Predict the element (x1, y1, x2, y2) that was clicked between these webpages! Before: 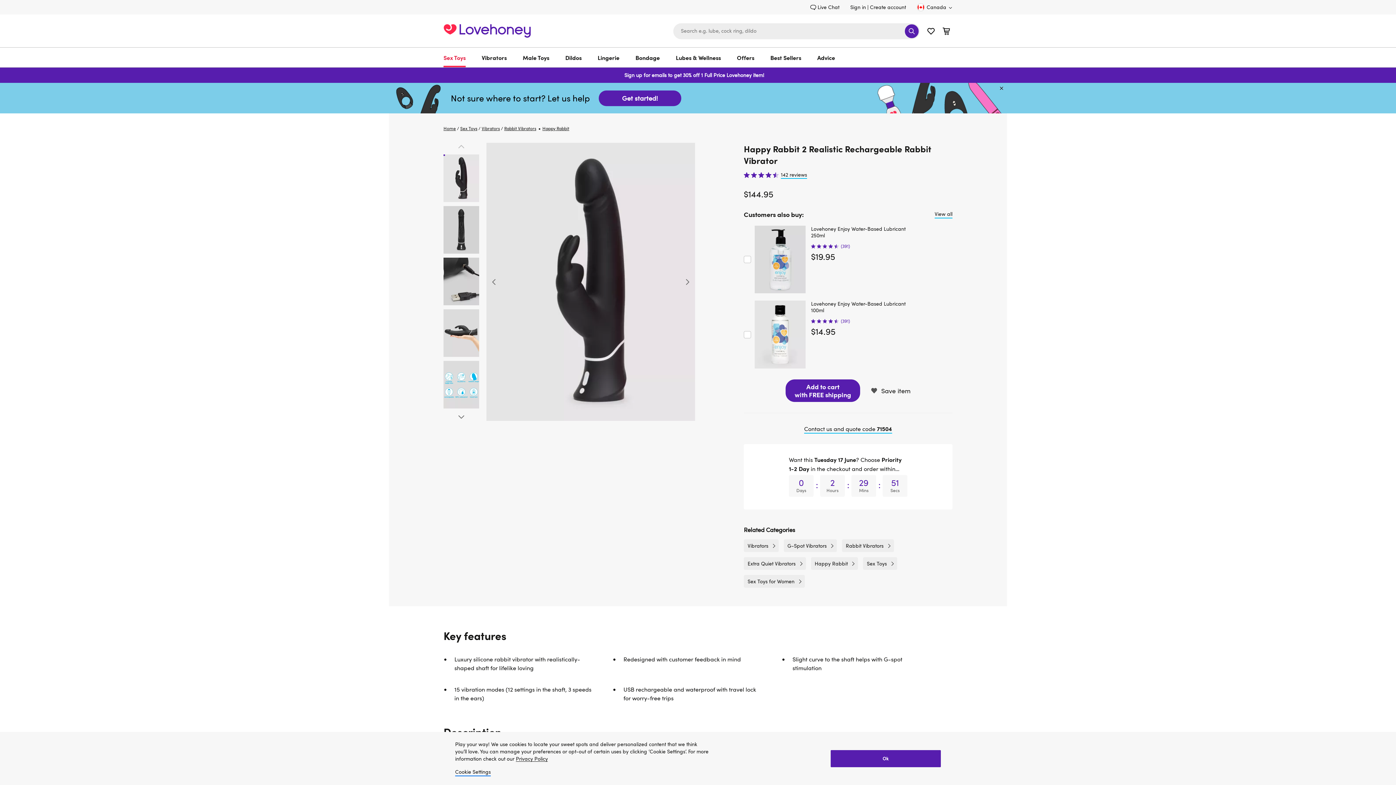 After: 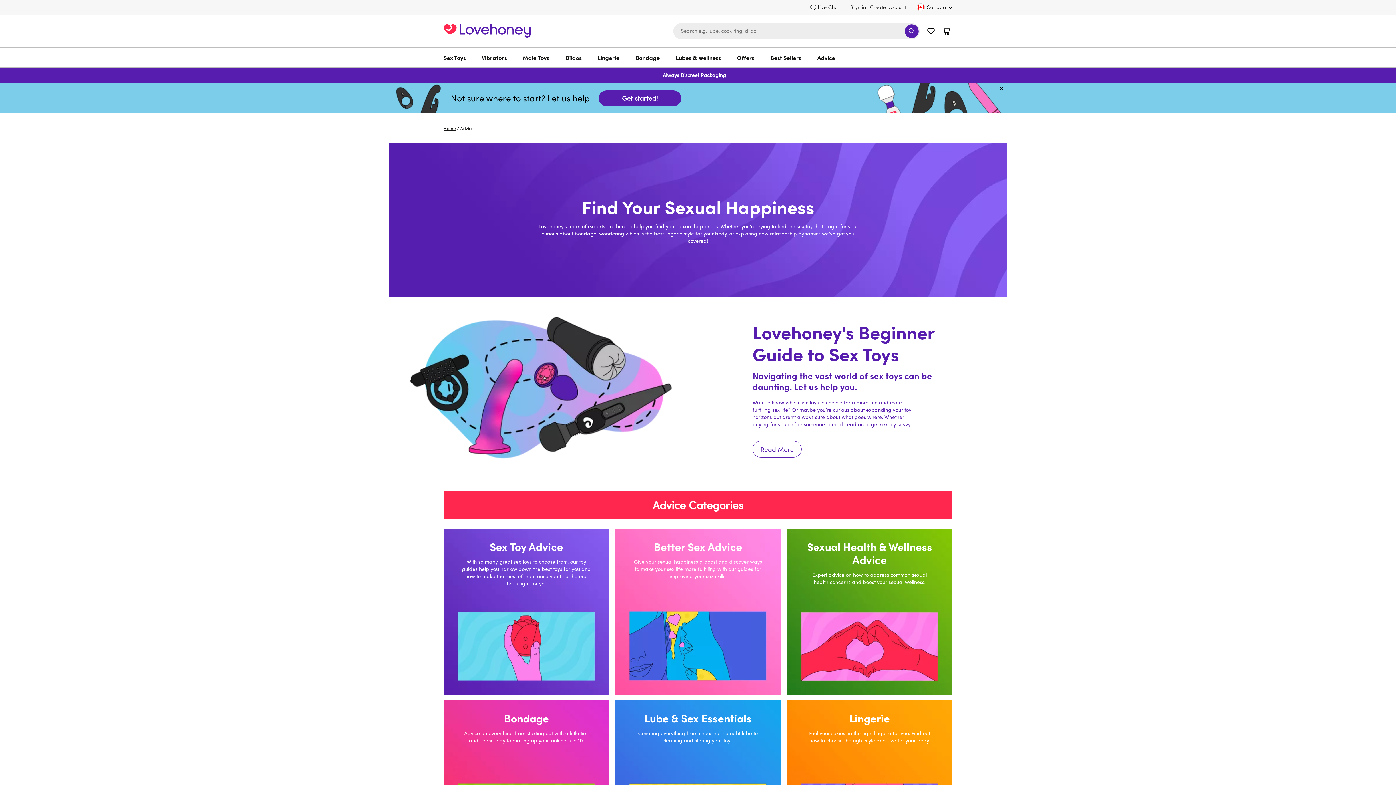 Action: bbox: (817, 47, 835, 67) label: Advice